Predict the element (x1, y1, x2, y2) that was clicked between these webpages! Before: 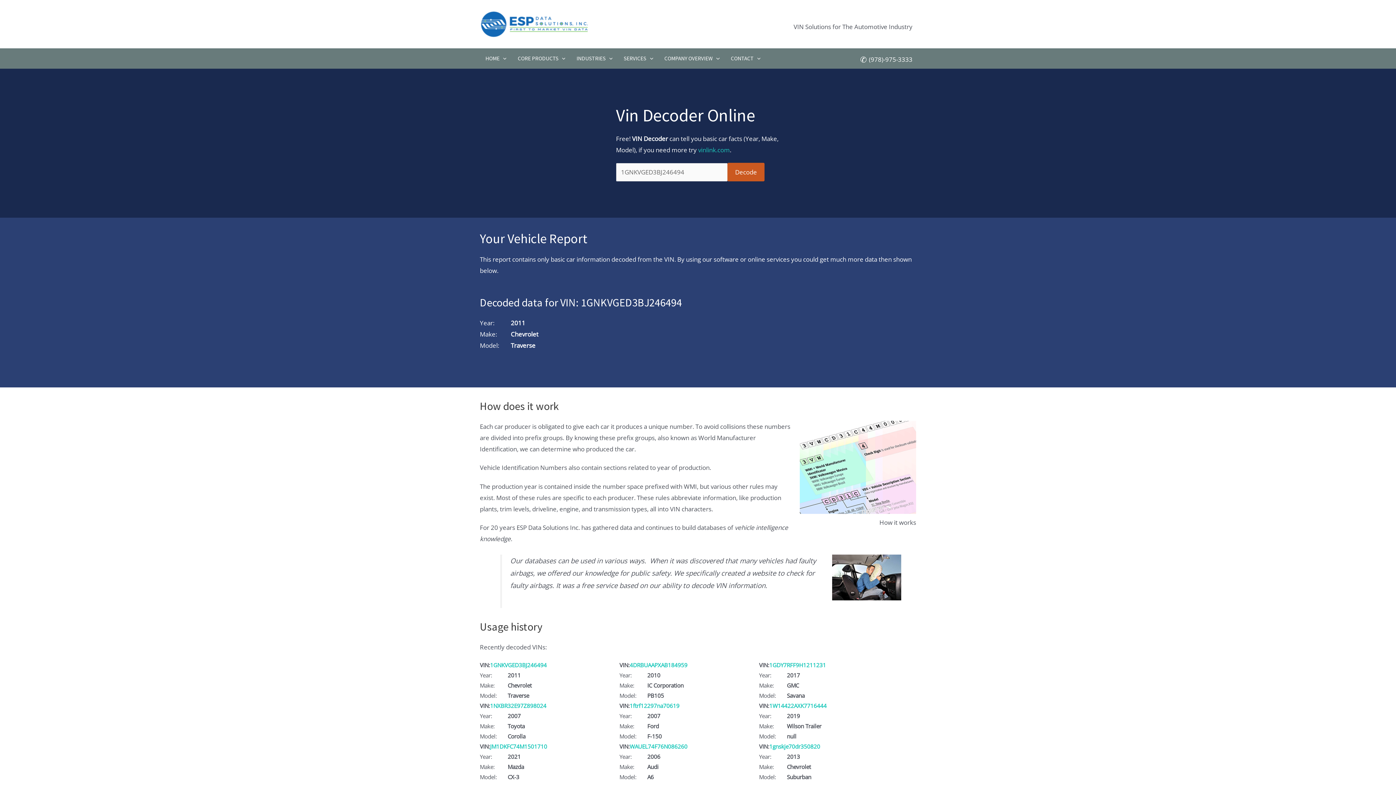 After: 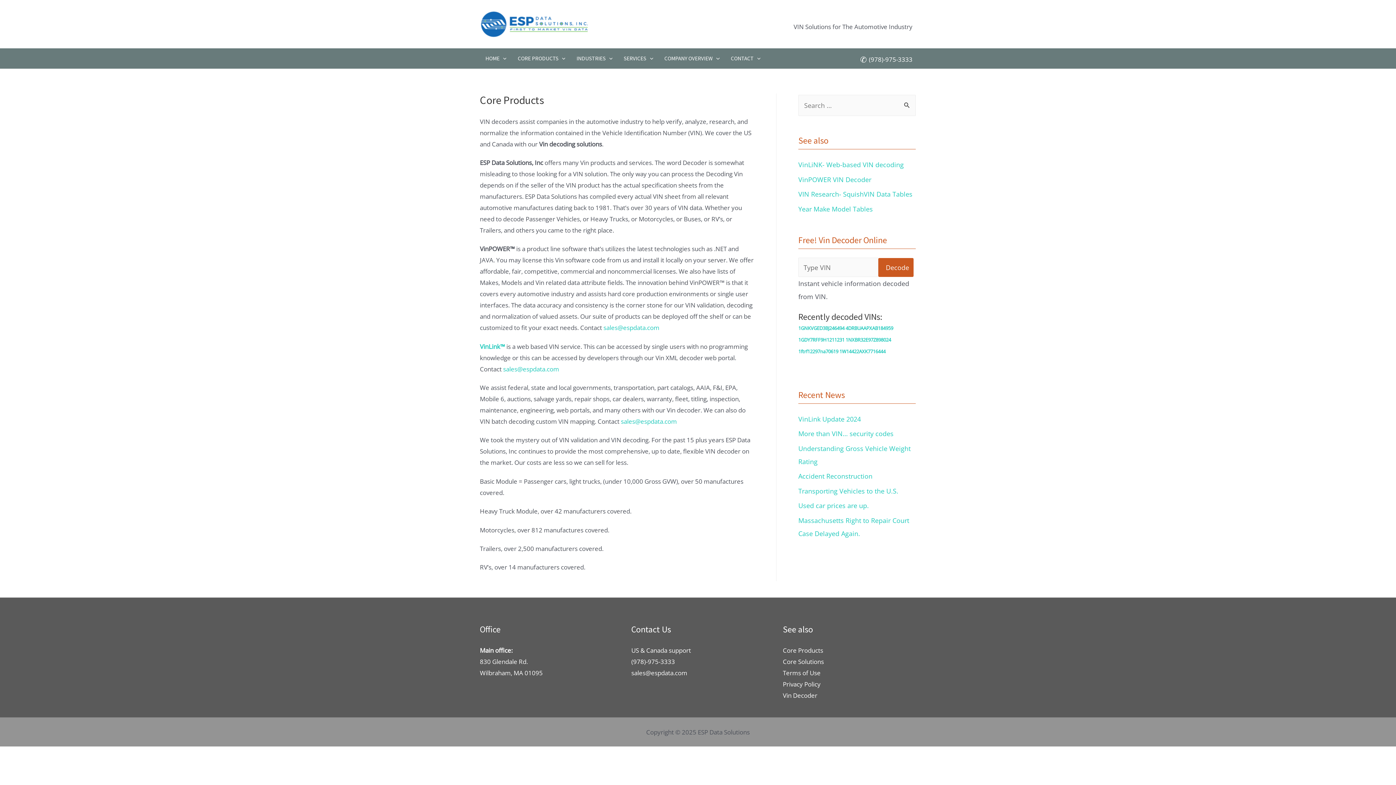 Action: bbox: (512, 48, 571, 68) label: CORE PRODUCTS